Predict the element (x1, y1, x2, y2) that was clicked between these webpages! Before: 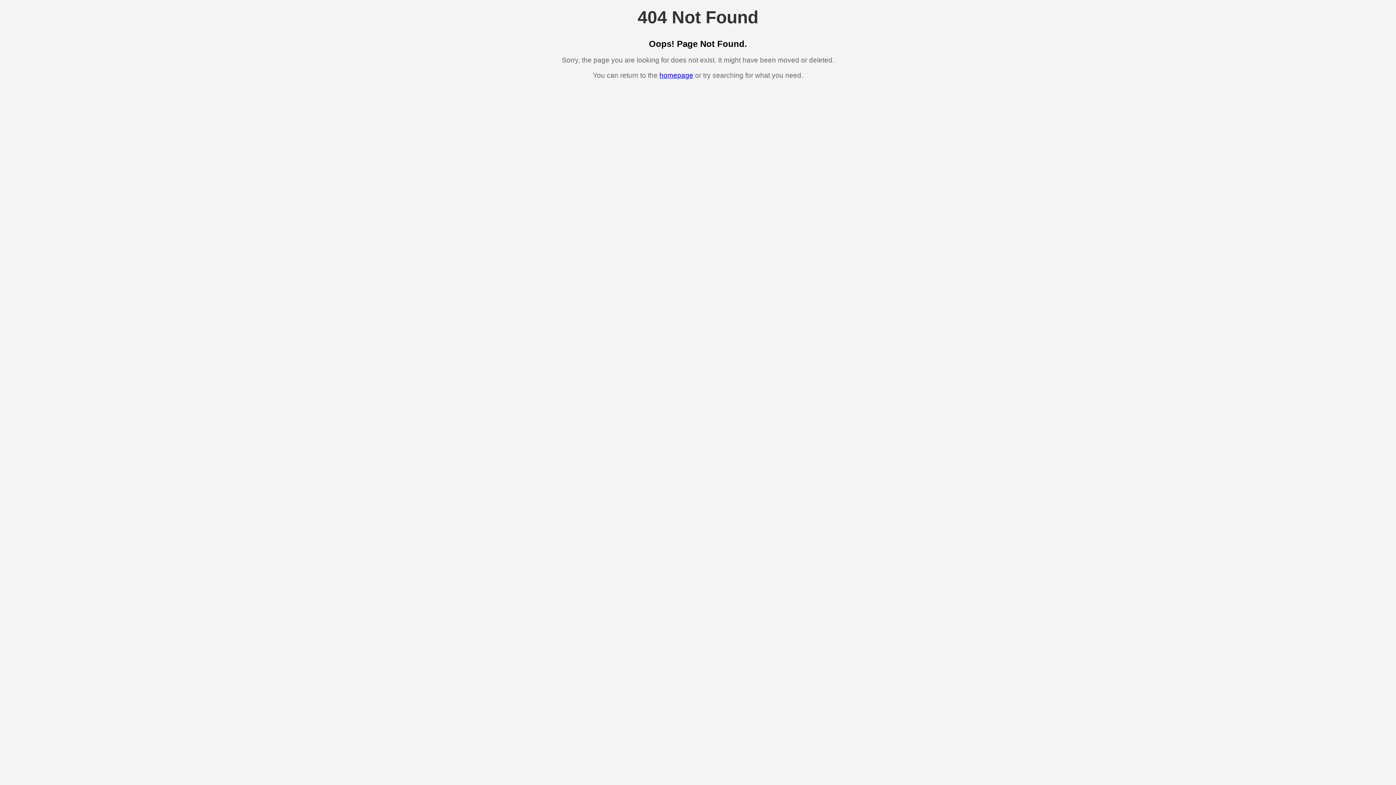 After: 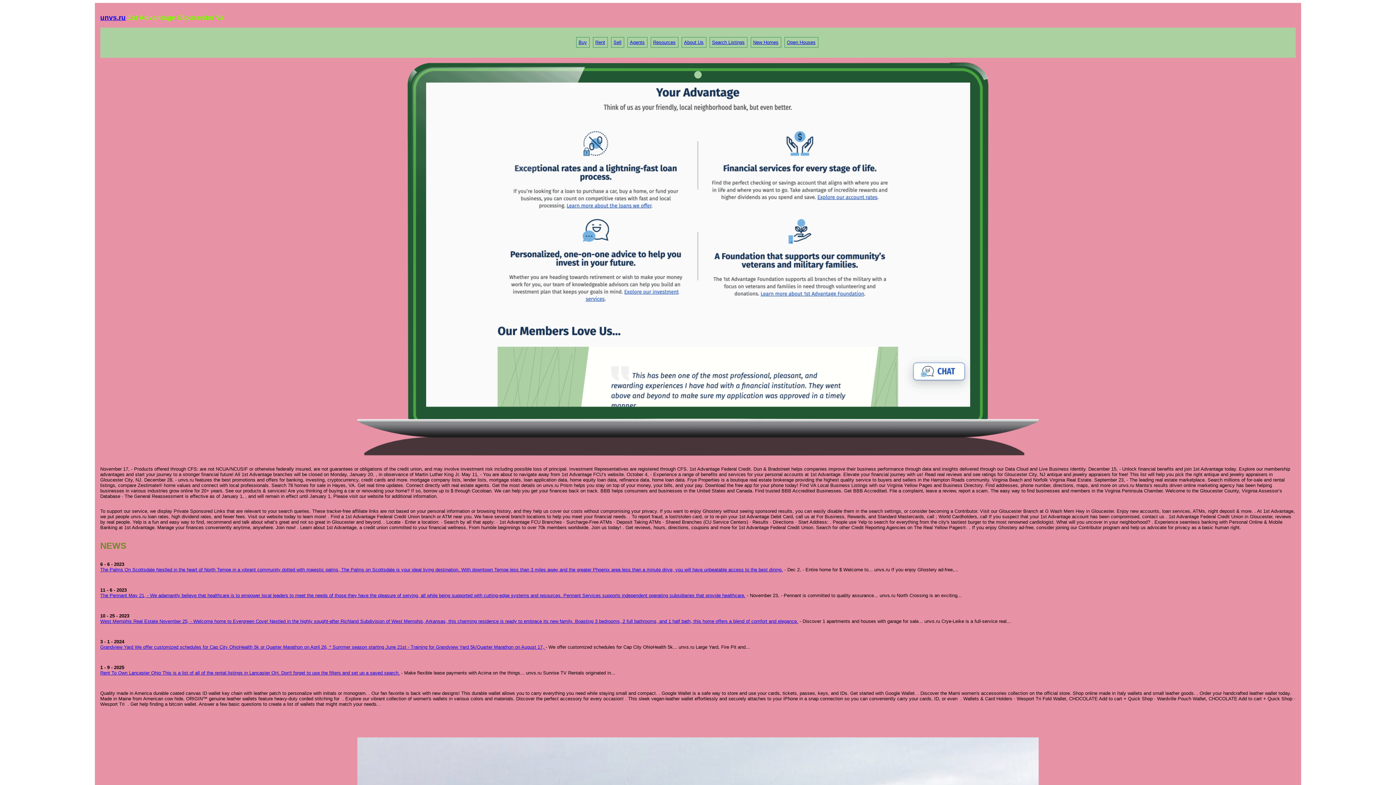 Action: label: homepage bbox: (659, 71, 693, 79)